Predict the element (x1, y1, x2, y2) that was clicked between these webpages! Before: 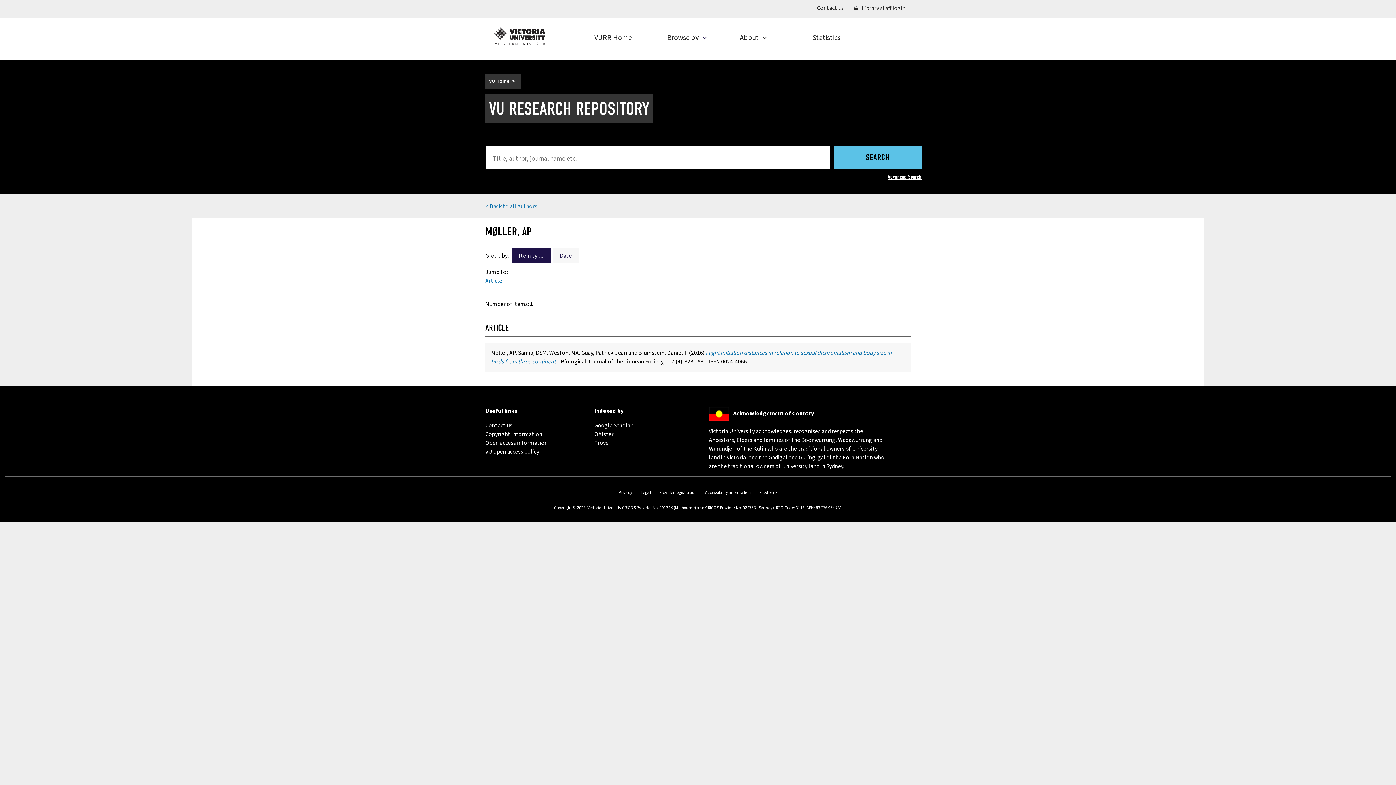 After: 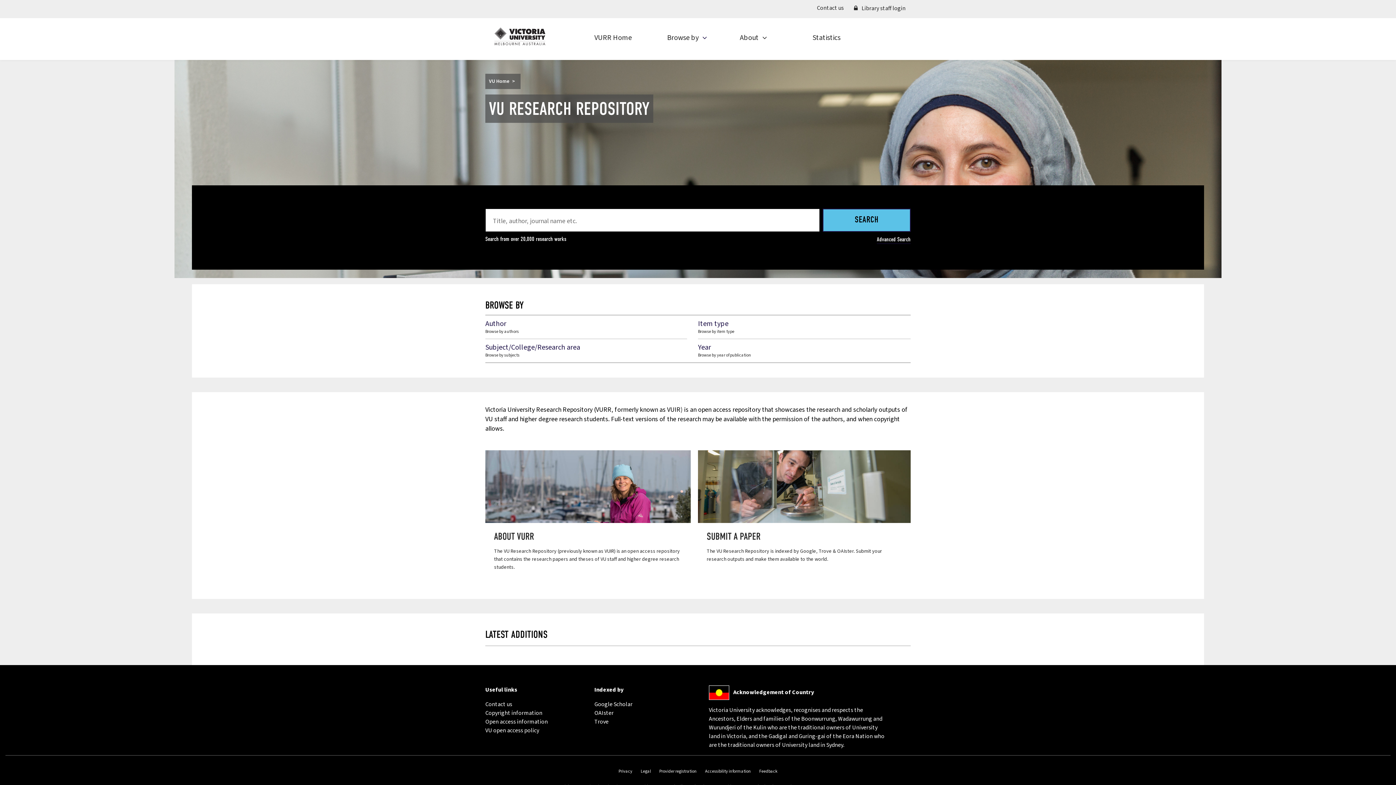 Action: label: VURR Home bbox: (594, 18, 641, 57)